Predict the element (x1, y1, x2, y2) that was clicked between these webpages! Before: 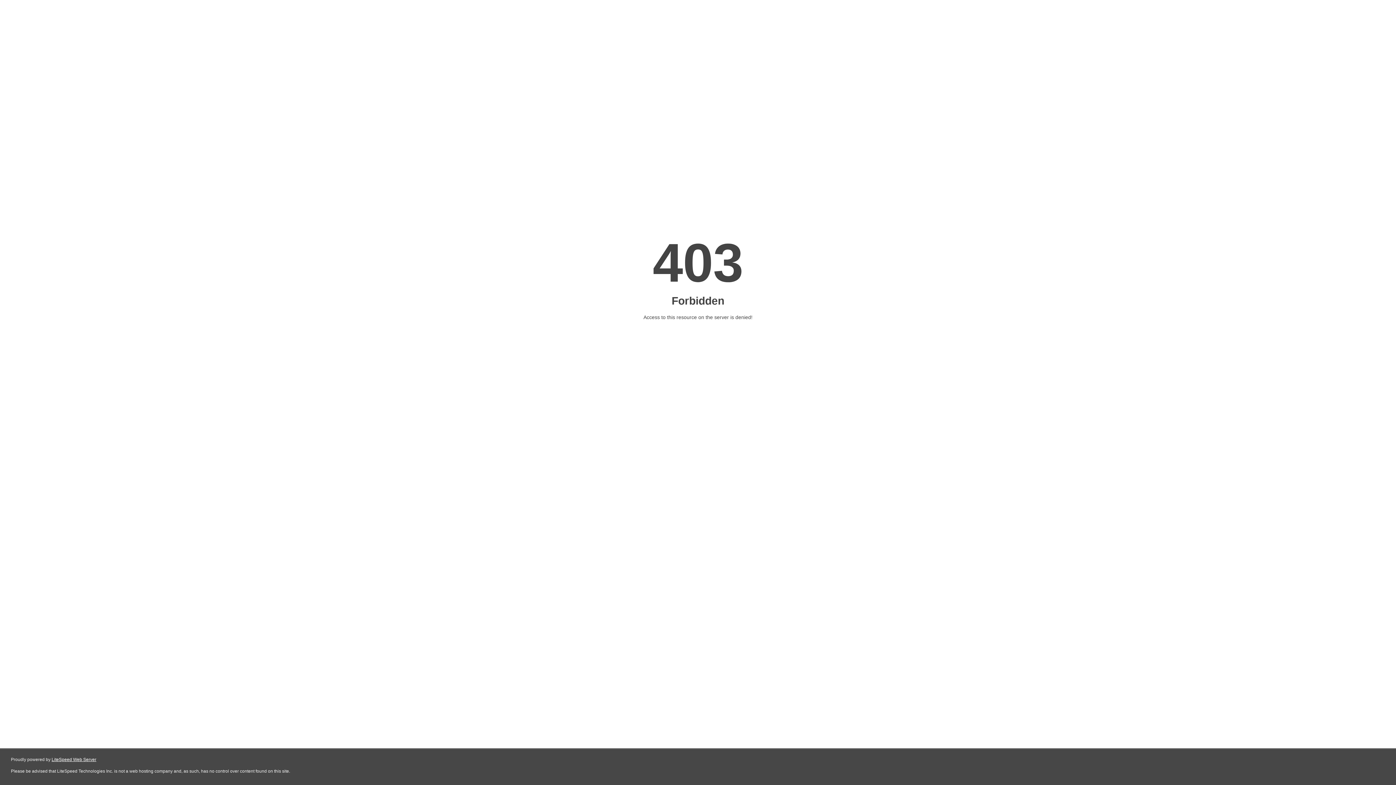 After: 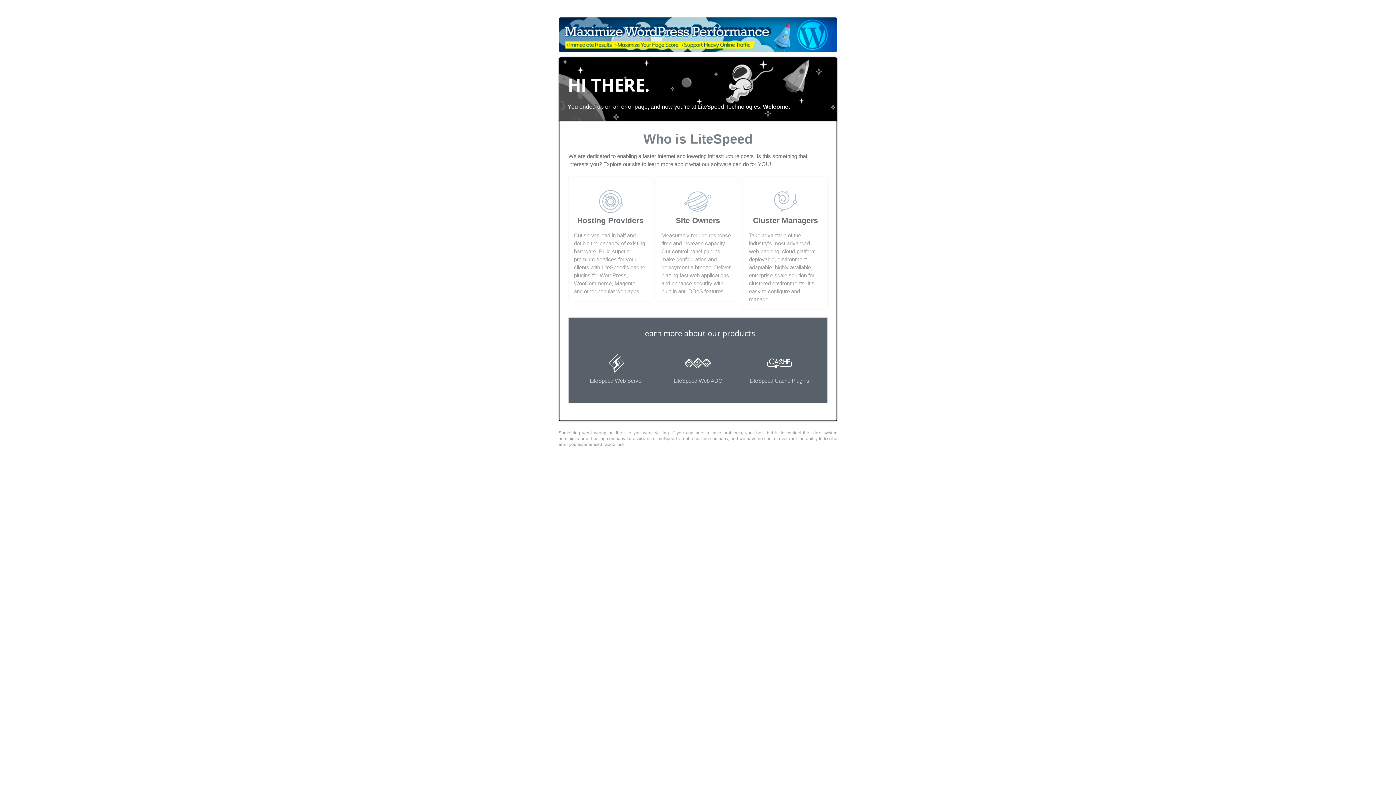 Action: bbox: (51, 757, 96, 762) label: LiteSpeed Web Server